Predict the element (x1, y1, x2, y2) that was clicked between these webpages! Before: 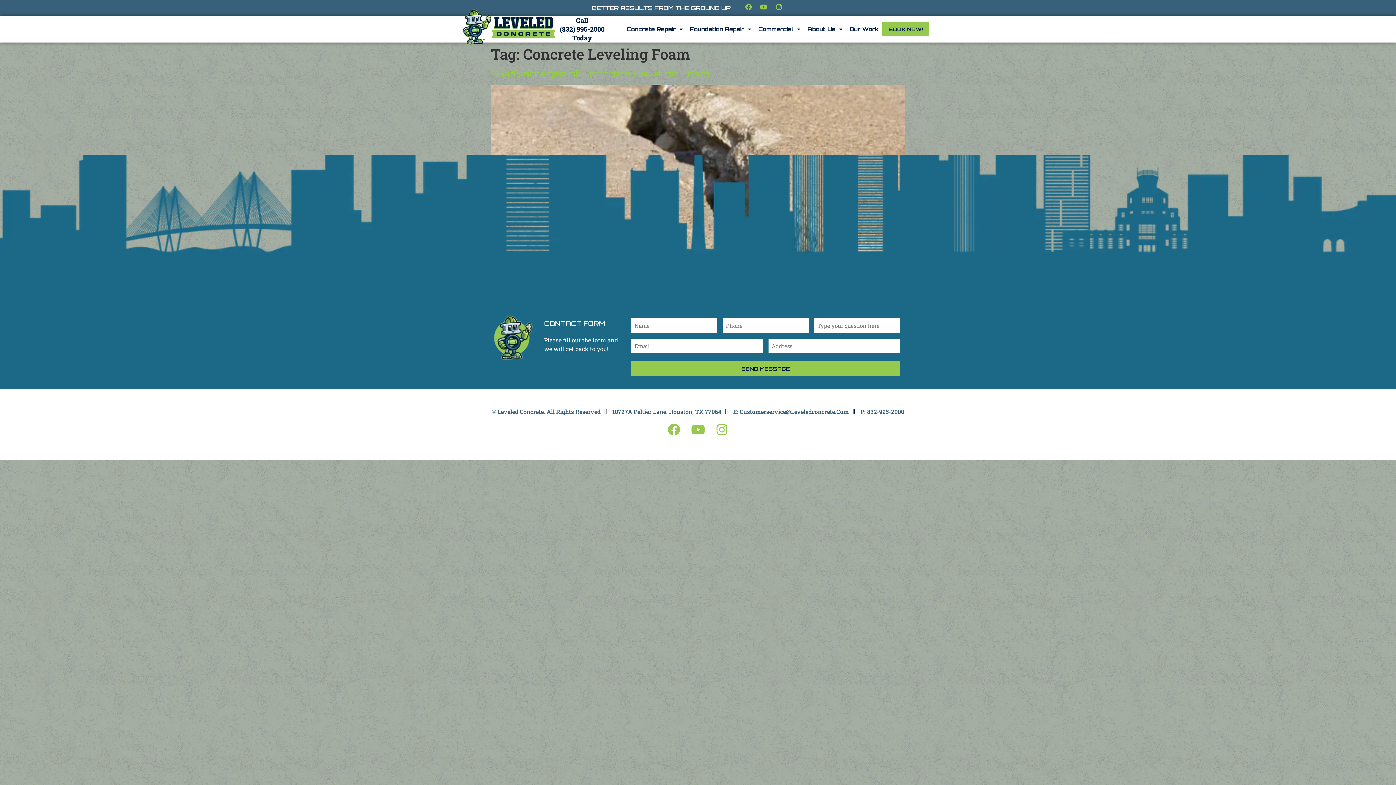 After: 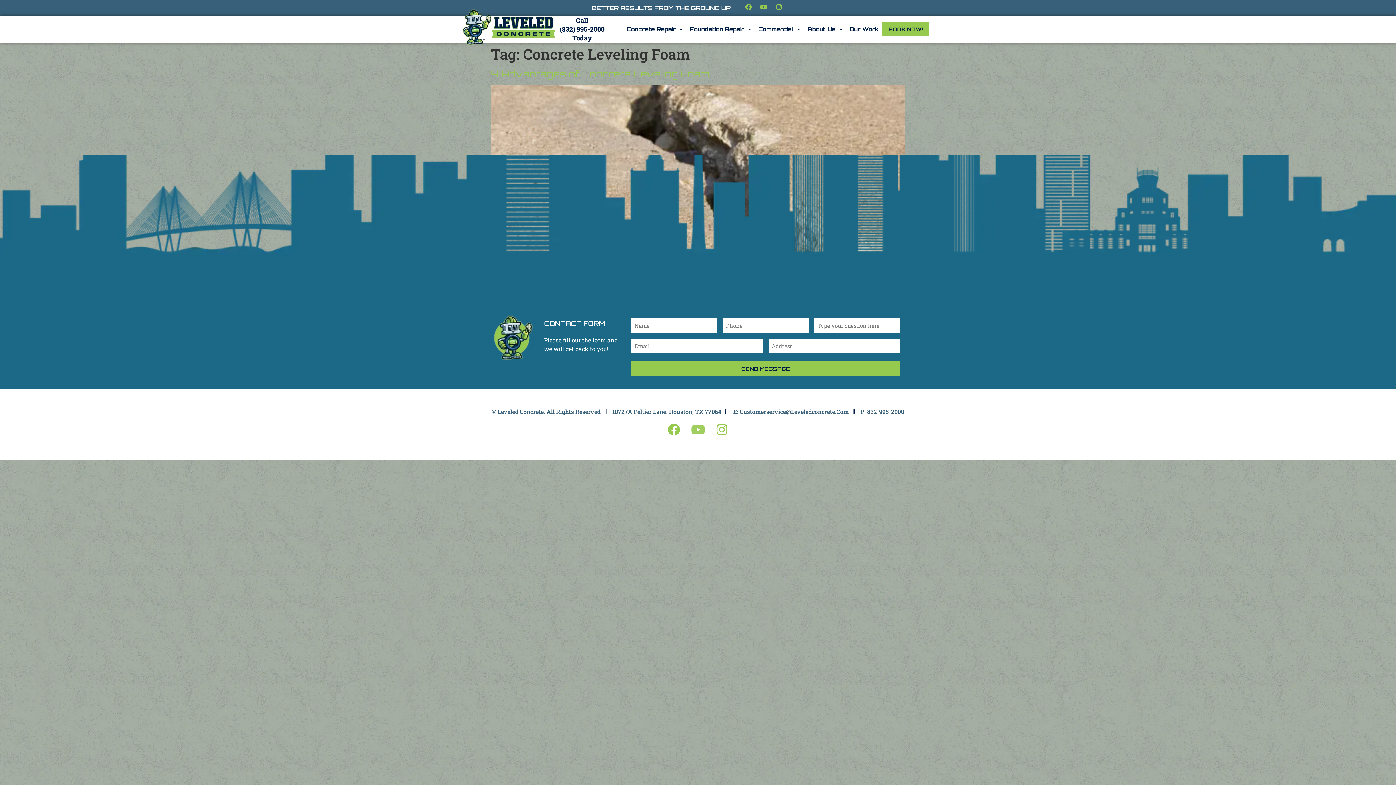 Action: label: Youtube bbox: (692, 423, 704, 435)